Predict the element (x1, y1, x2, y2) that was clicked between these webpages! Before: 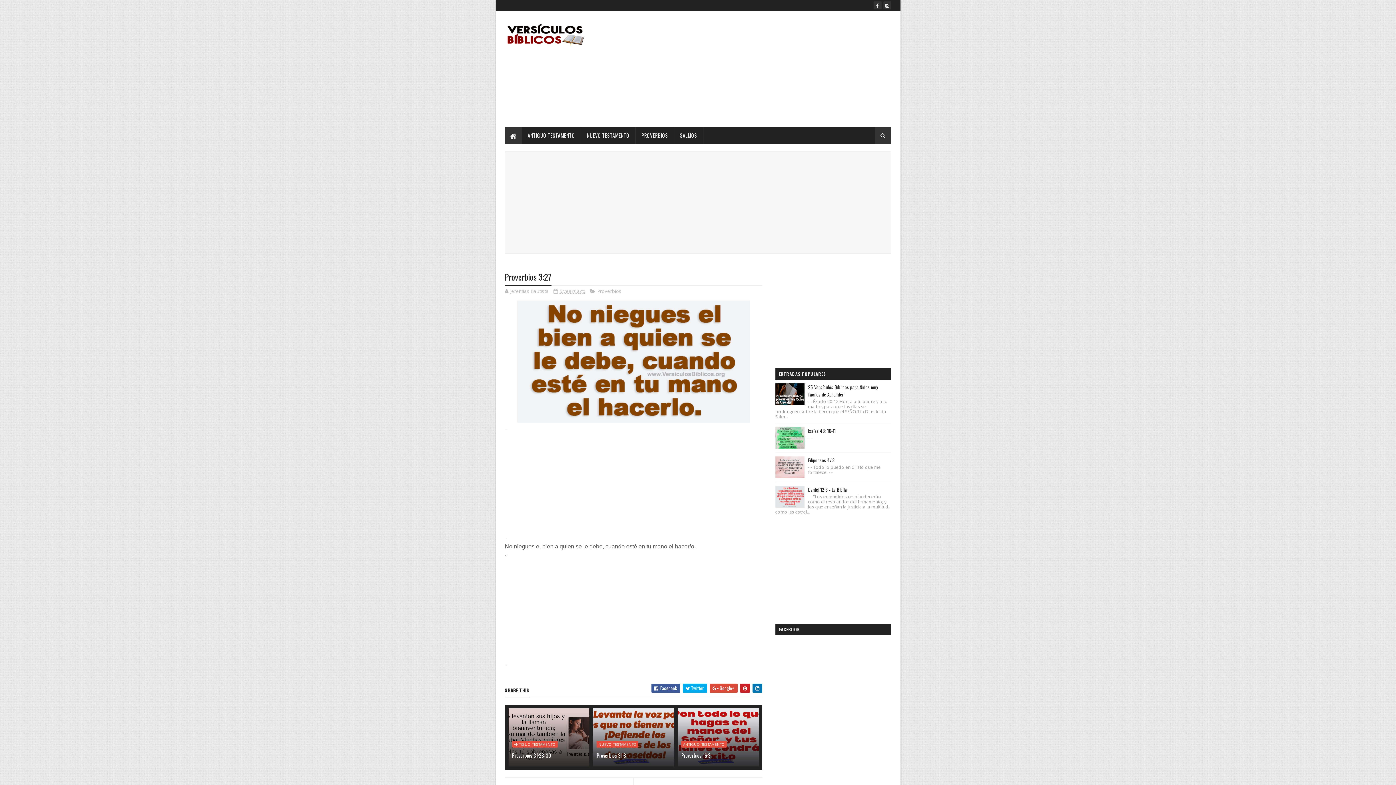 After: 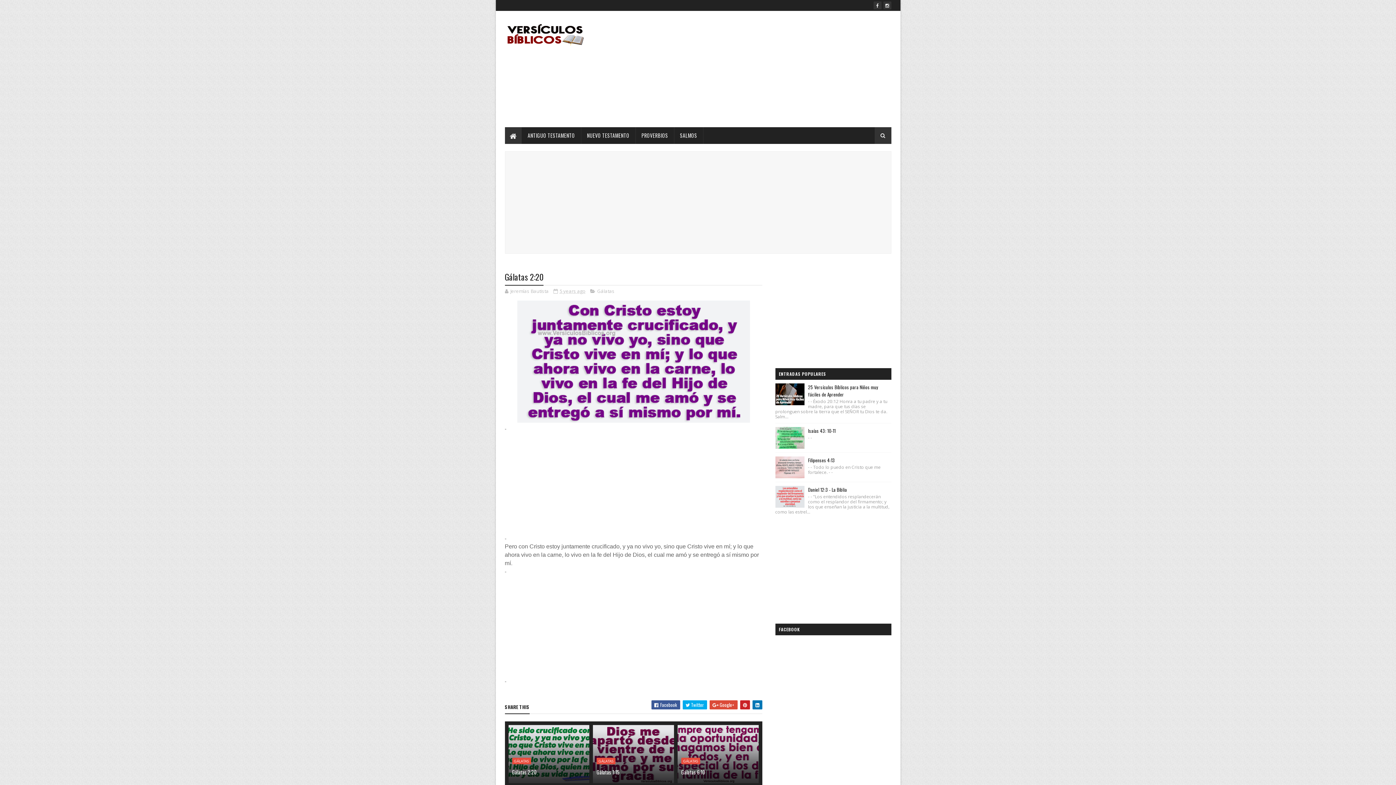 Action: bbox: (504, 778, 629, 789)